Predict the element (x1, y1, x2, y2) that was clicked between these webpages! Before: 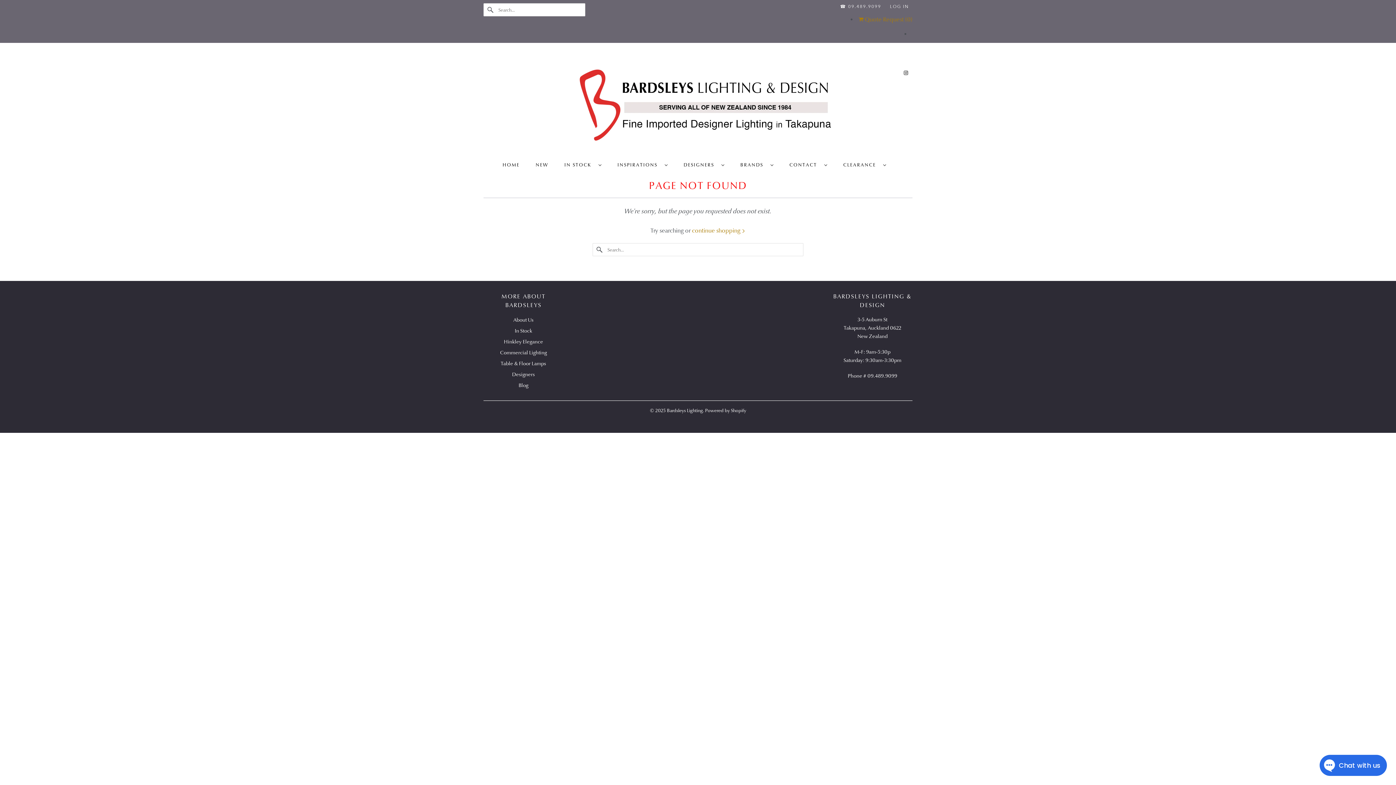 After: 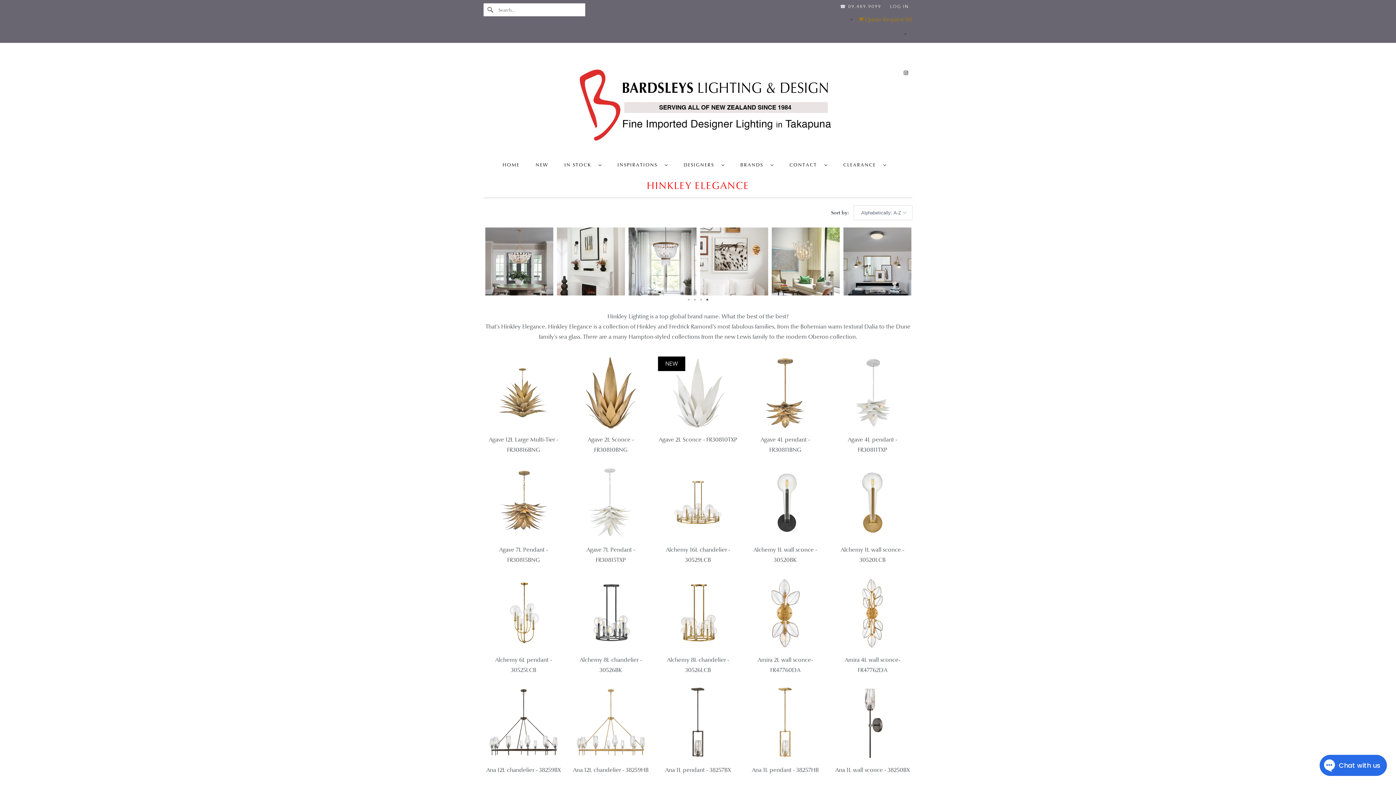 Action: label: Hinkley Elegance bbox: (504, 338, 543, 345)